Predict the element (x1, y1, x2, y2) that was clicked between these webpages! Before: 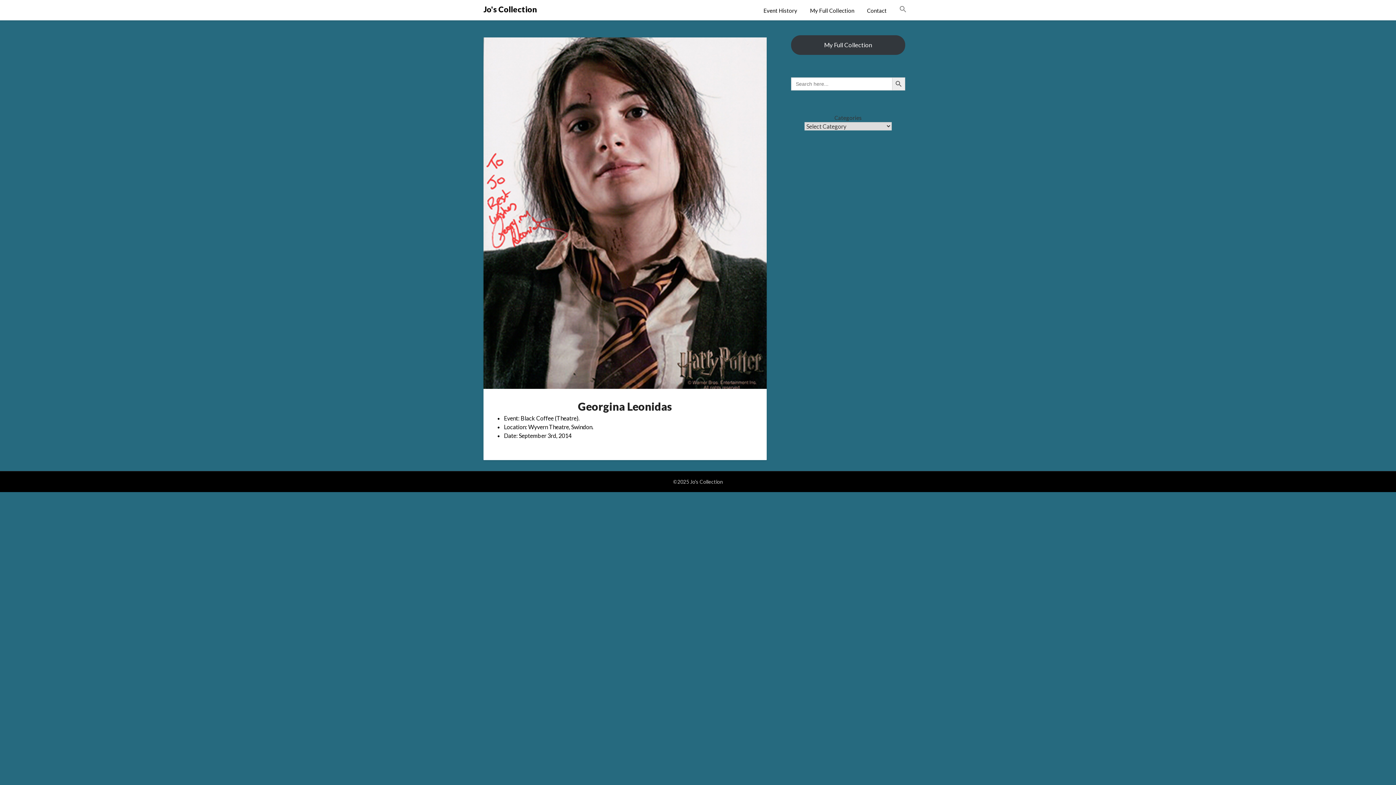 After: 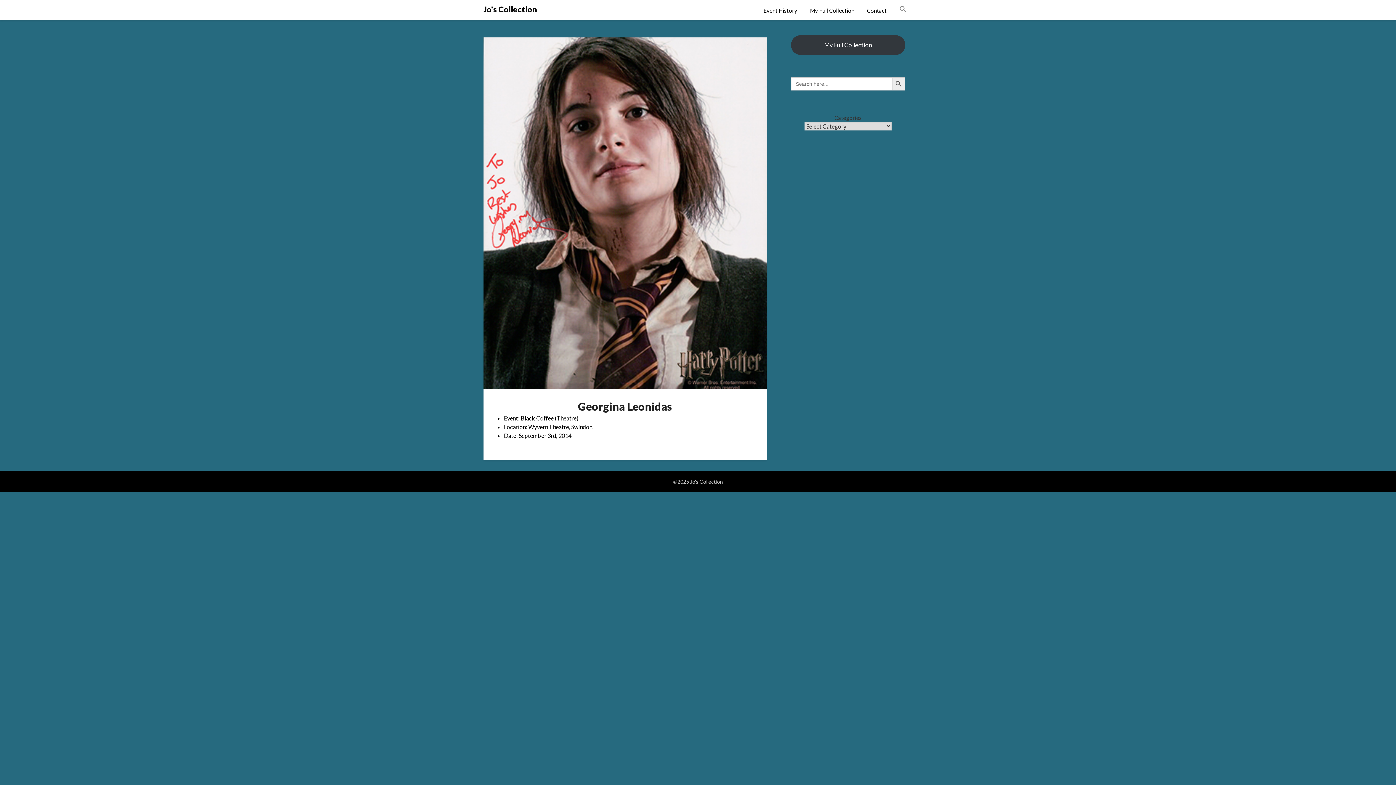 Action: label: Contact bbox: (861, 0, 892, 20)